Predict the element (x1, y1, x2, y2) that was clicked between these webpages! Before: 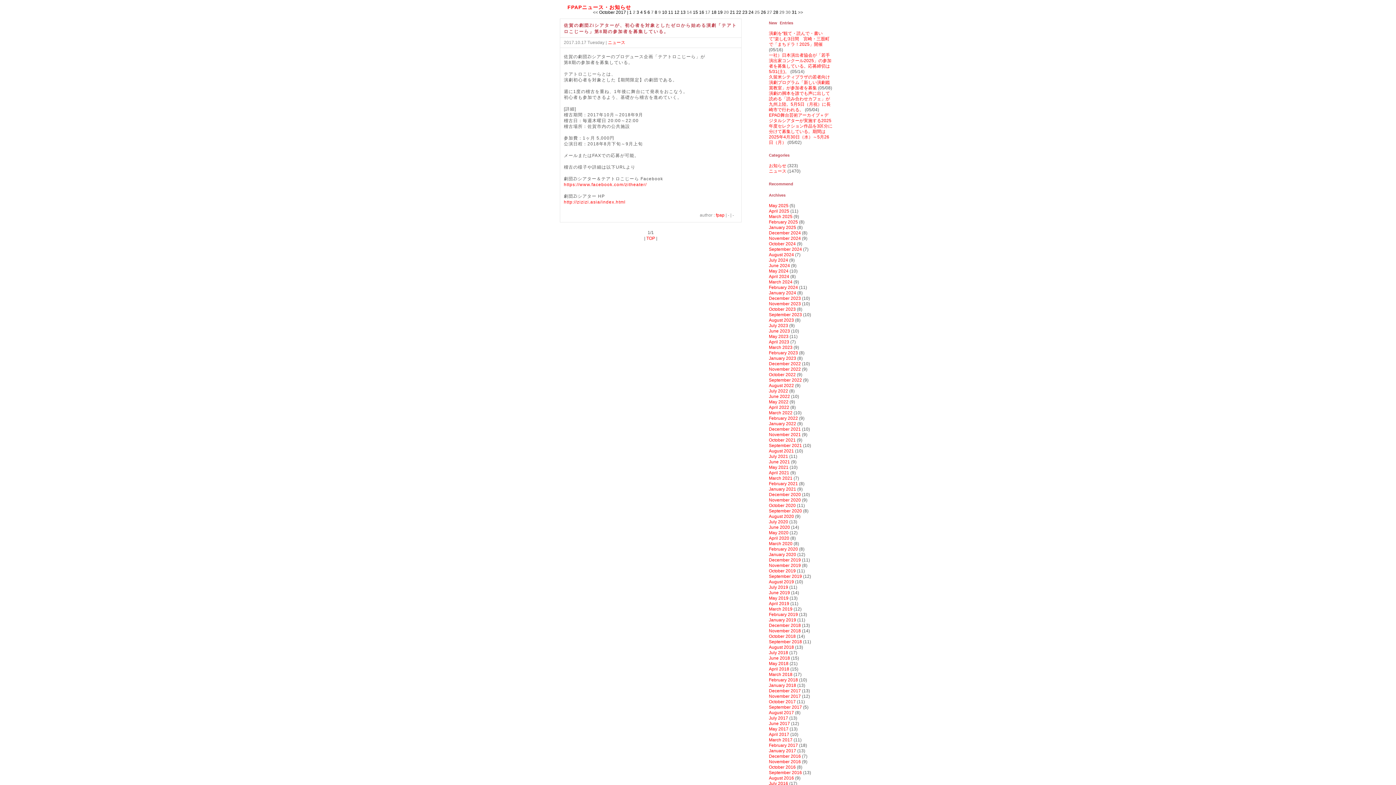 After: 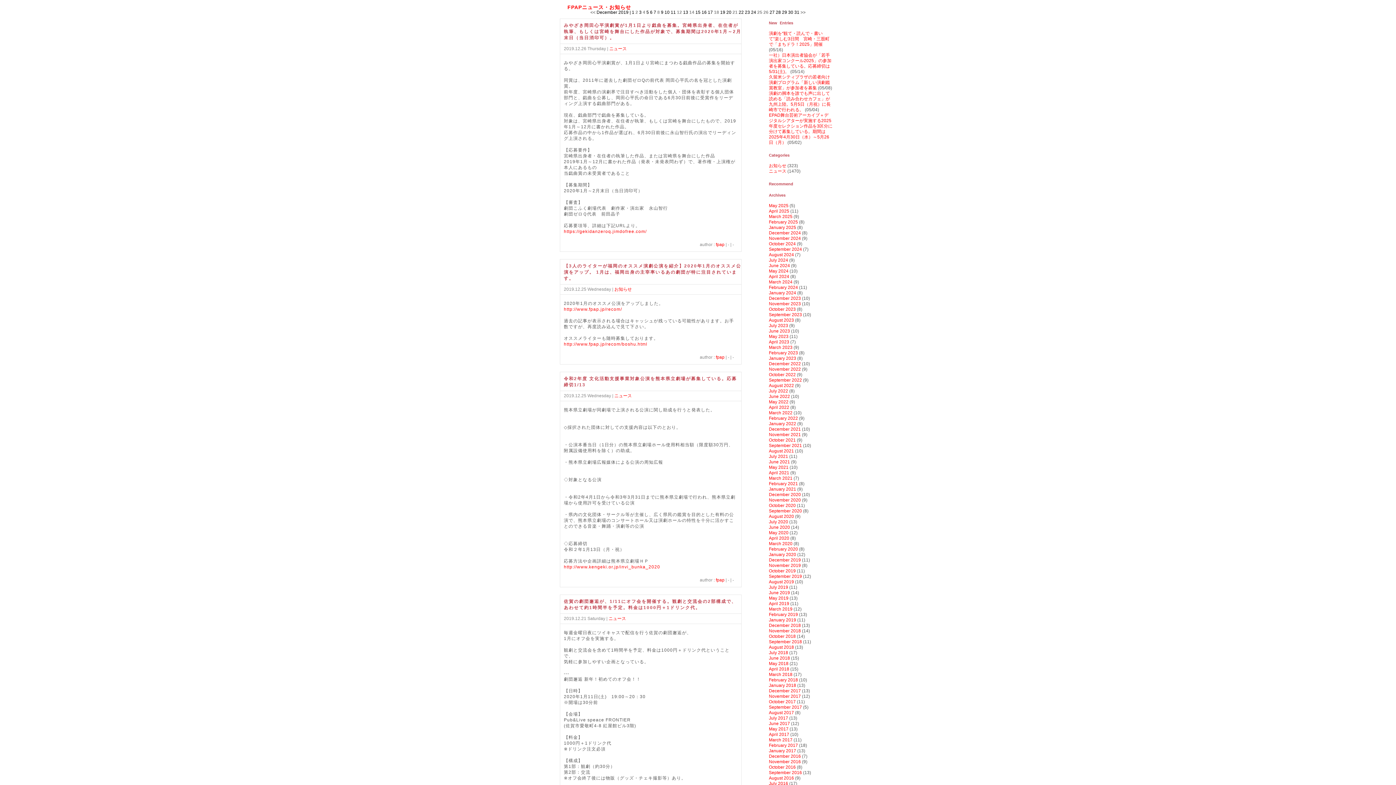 Action: label: December 2019 bbox: (769, 557, 801, 562)